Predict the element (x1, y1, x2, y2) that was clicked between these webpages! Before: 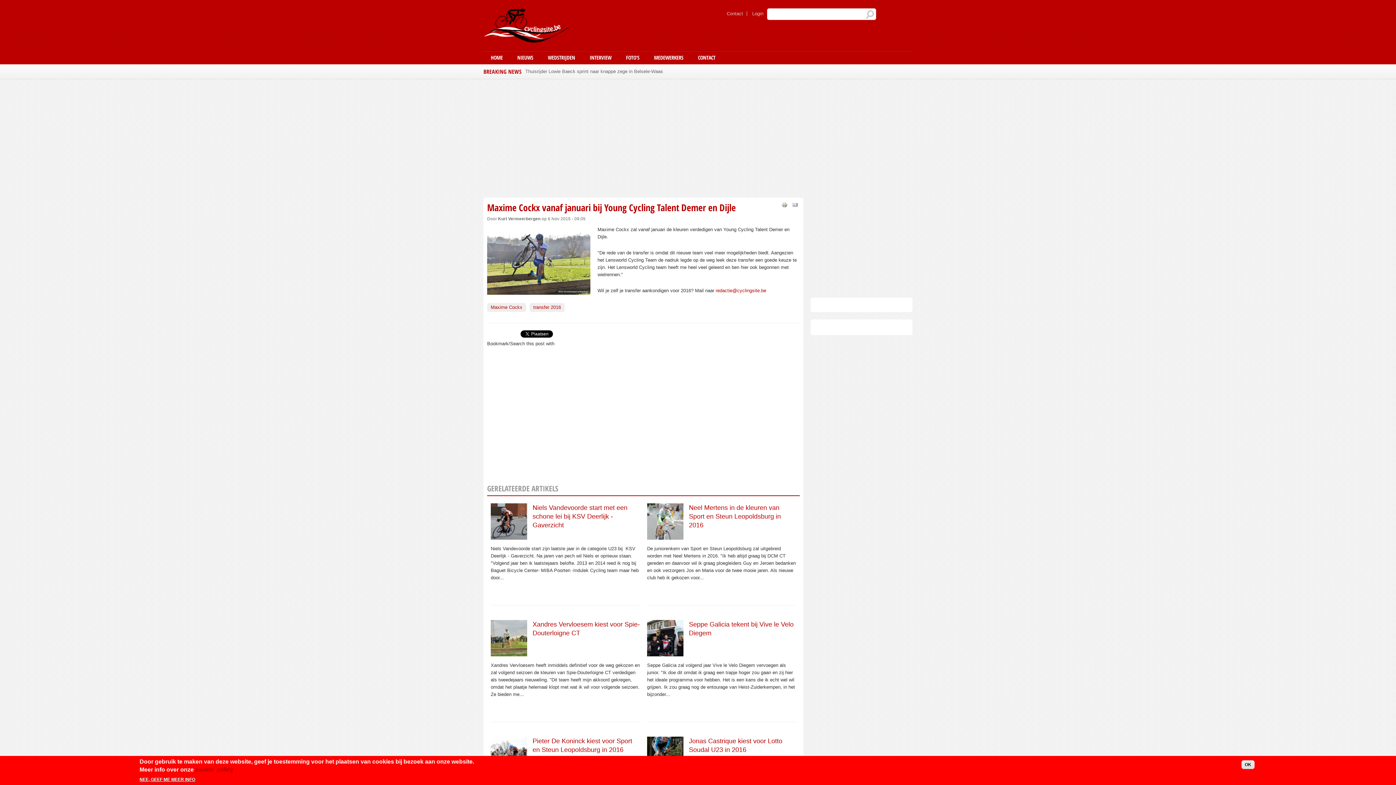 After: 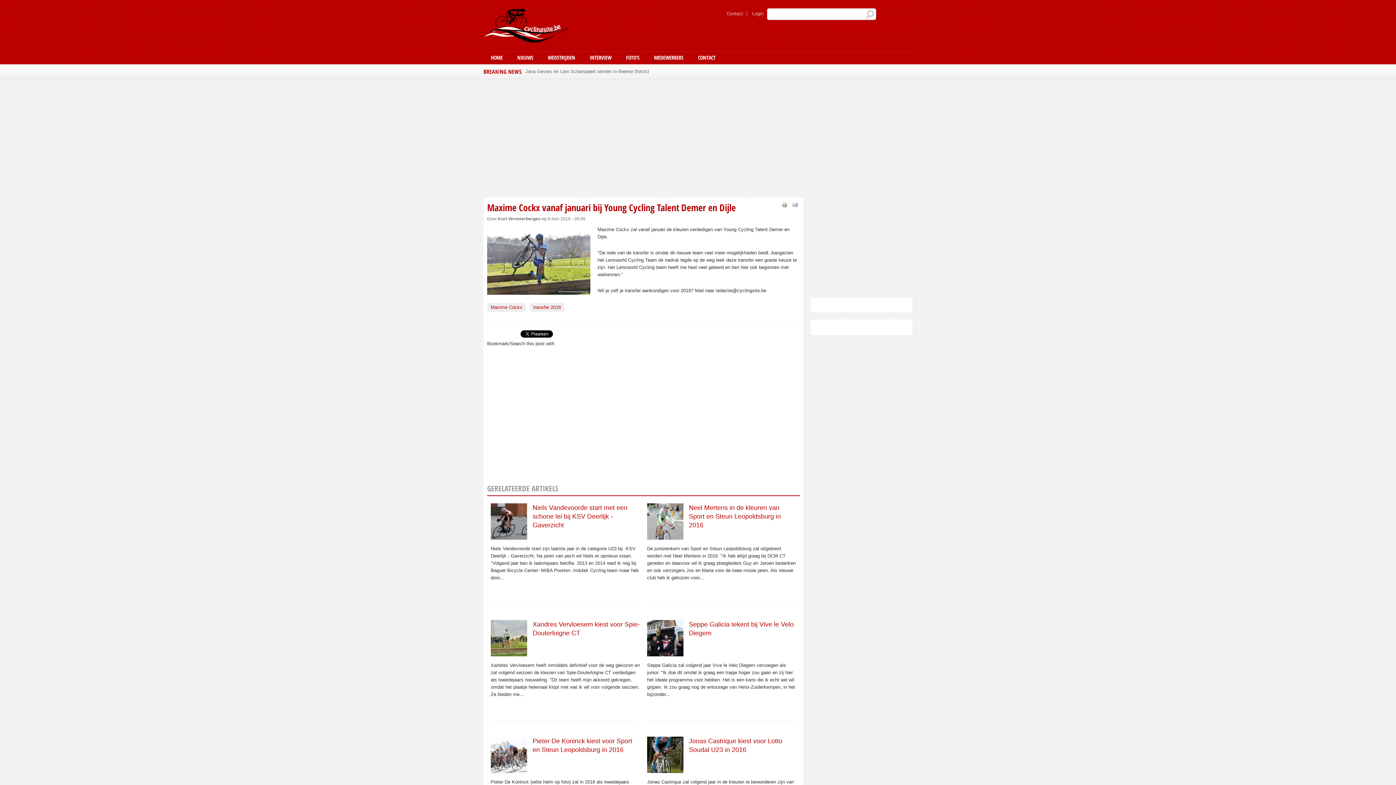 Action: bbox: (715, 288, 766, 293) label: redactie@cyclingsite.be